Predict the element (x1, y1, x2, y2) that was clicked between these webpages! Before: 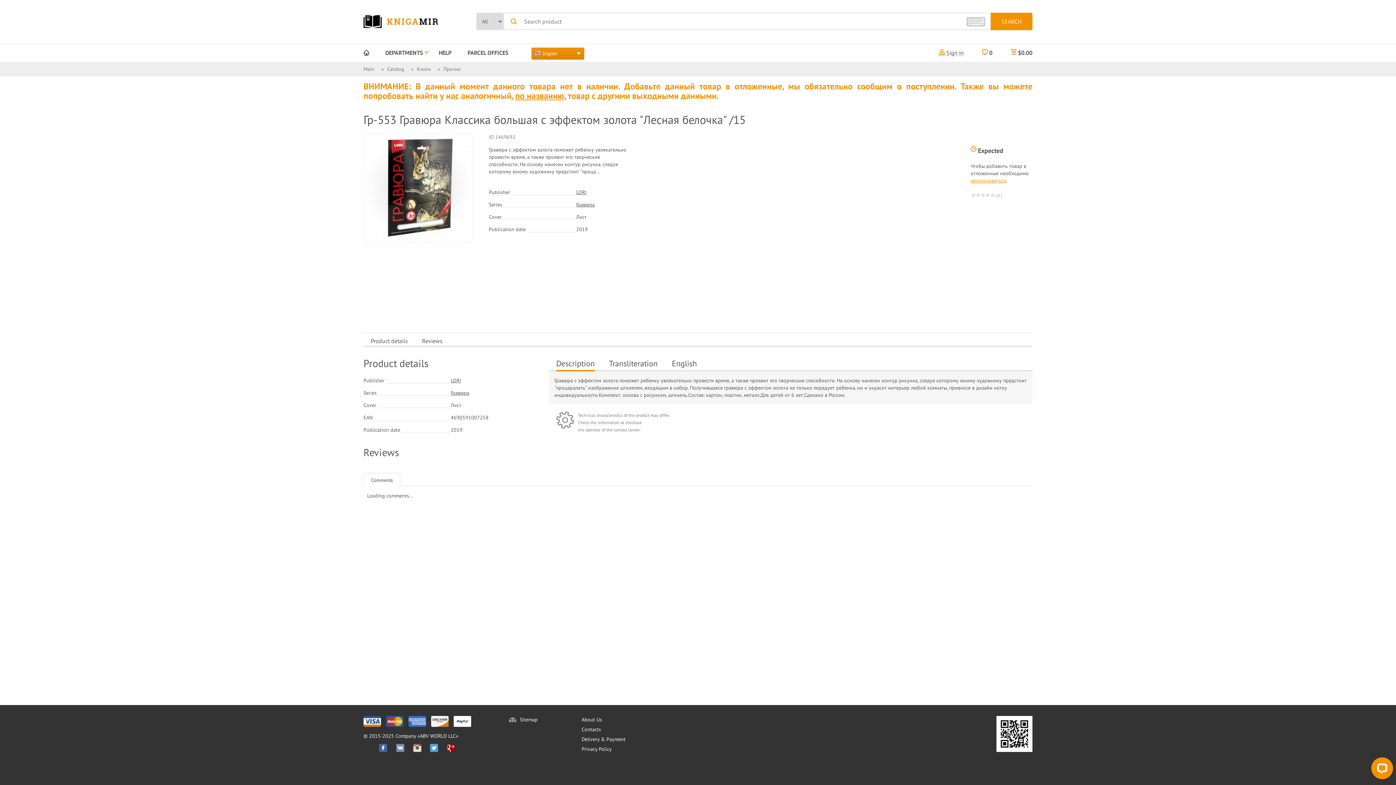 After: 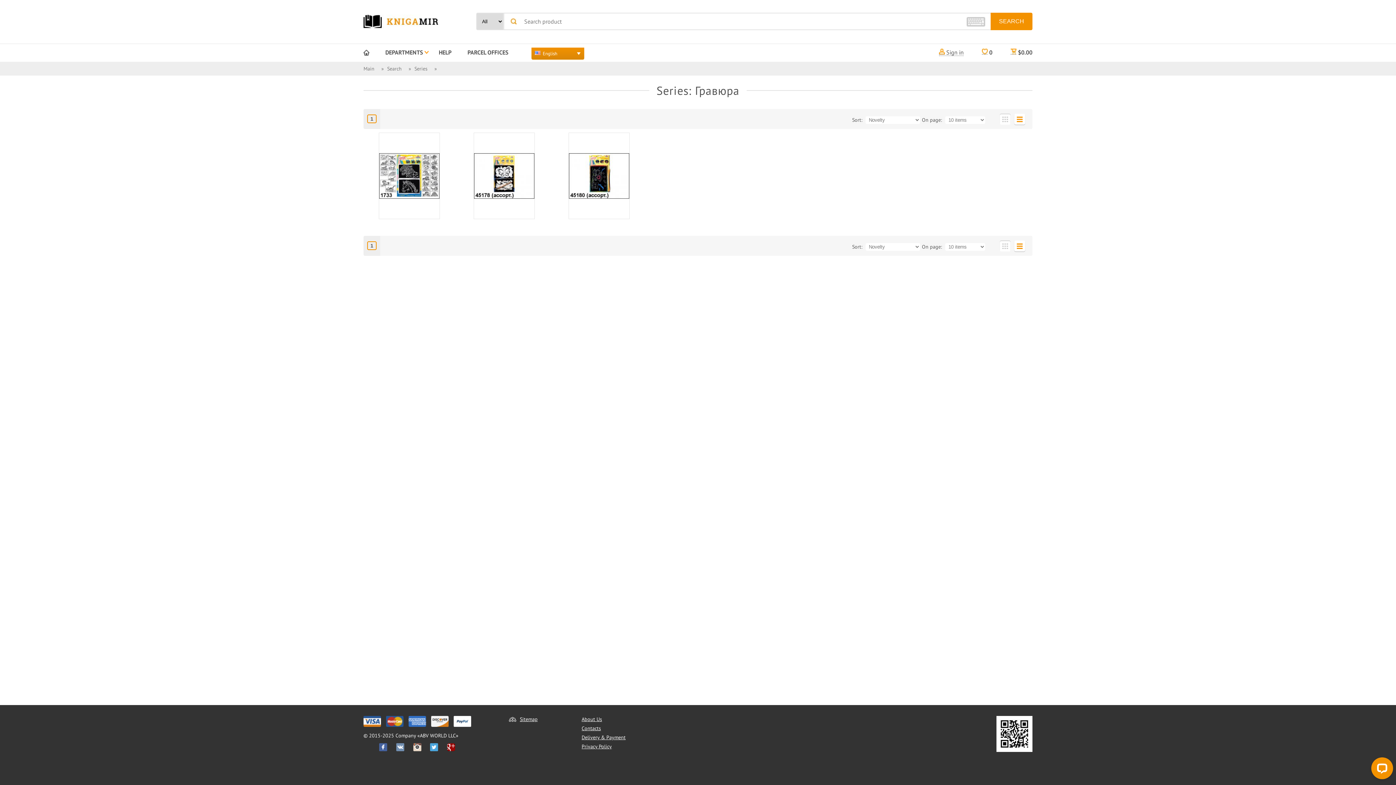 Action: label: Гравюра bbox: (450, 389, 469, 396)